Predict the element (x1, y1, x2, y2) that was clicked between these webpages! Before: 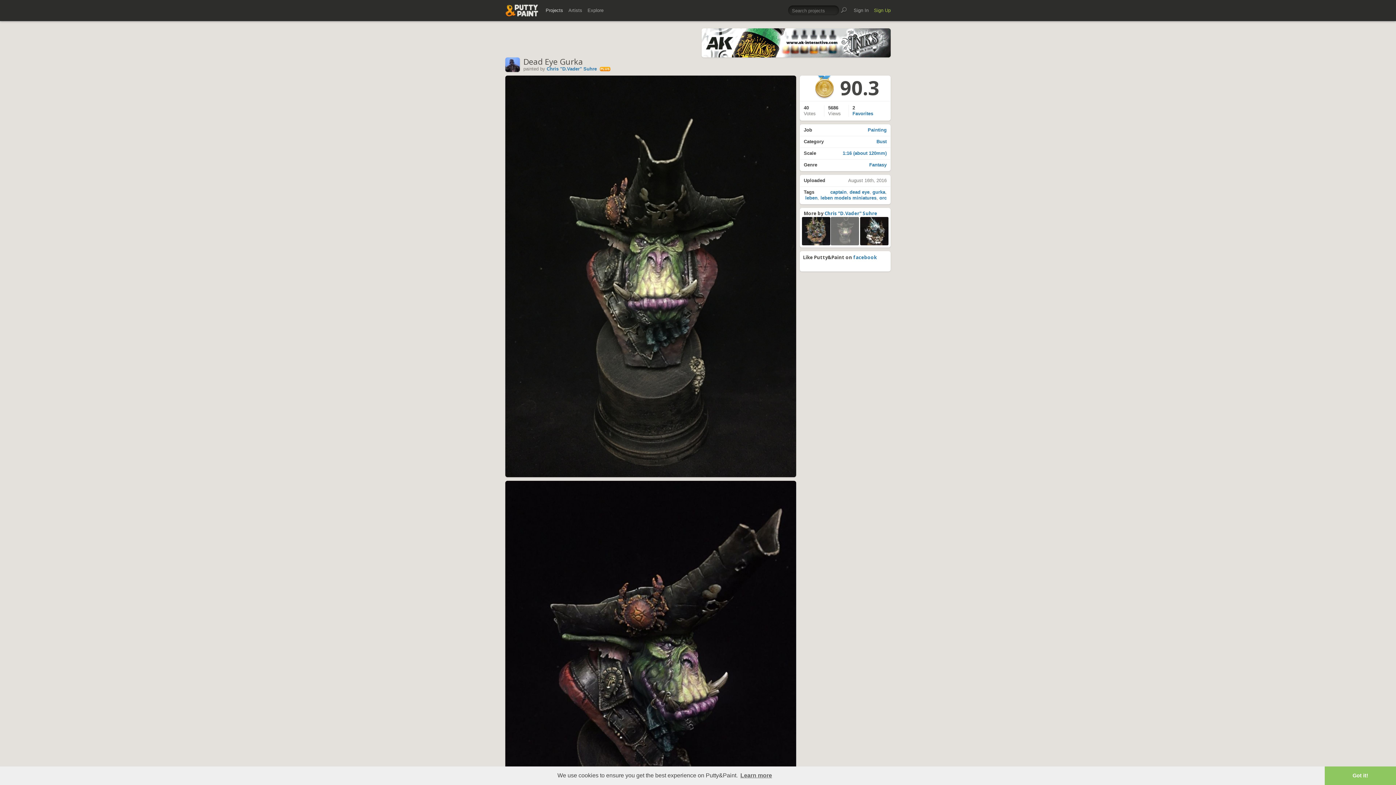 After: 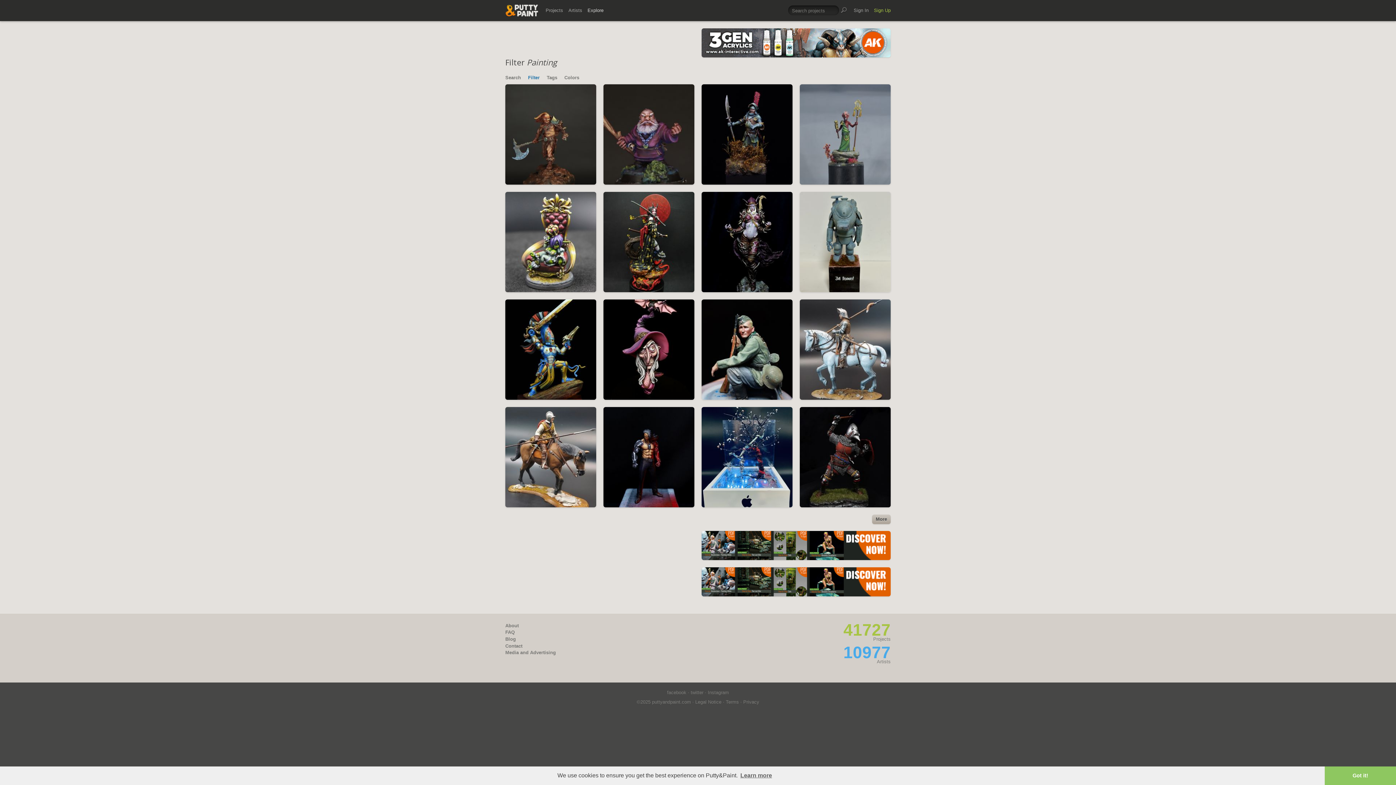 Action: label: Job
Painting bbox: (800, 124, 890, 136)